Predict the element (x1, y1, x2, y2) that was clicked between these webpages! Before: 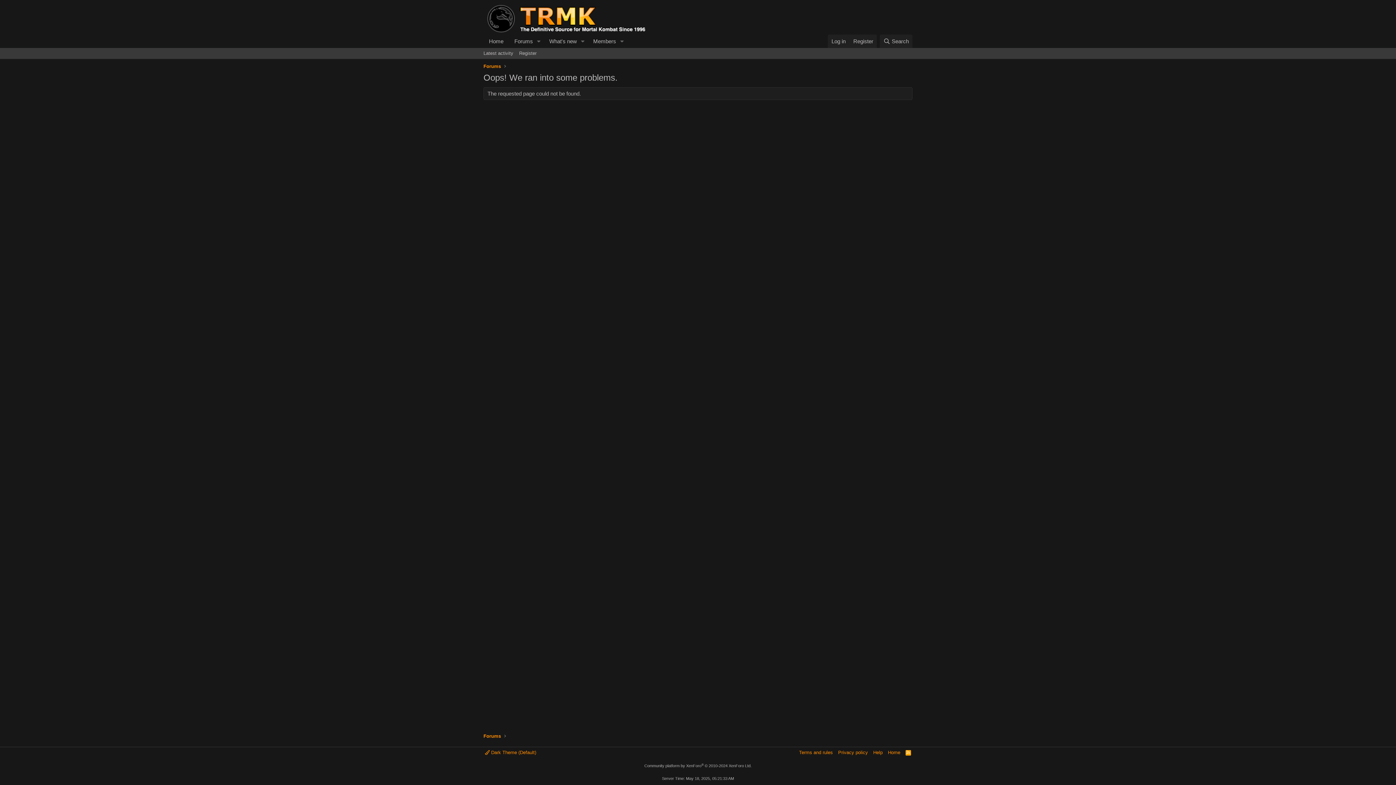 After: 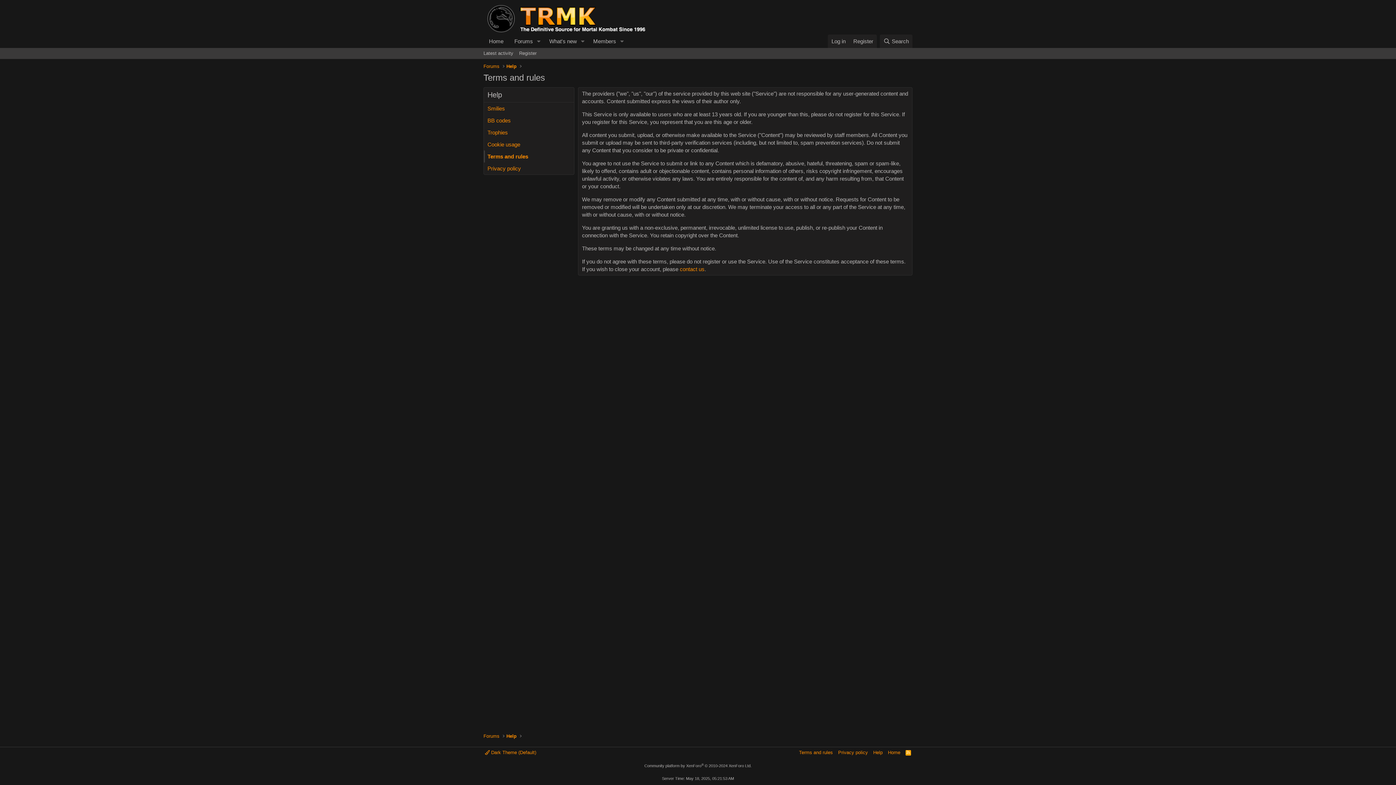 Action: bbox: (797, 749, 834, 756) label: Terms and rules